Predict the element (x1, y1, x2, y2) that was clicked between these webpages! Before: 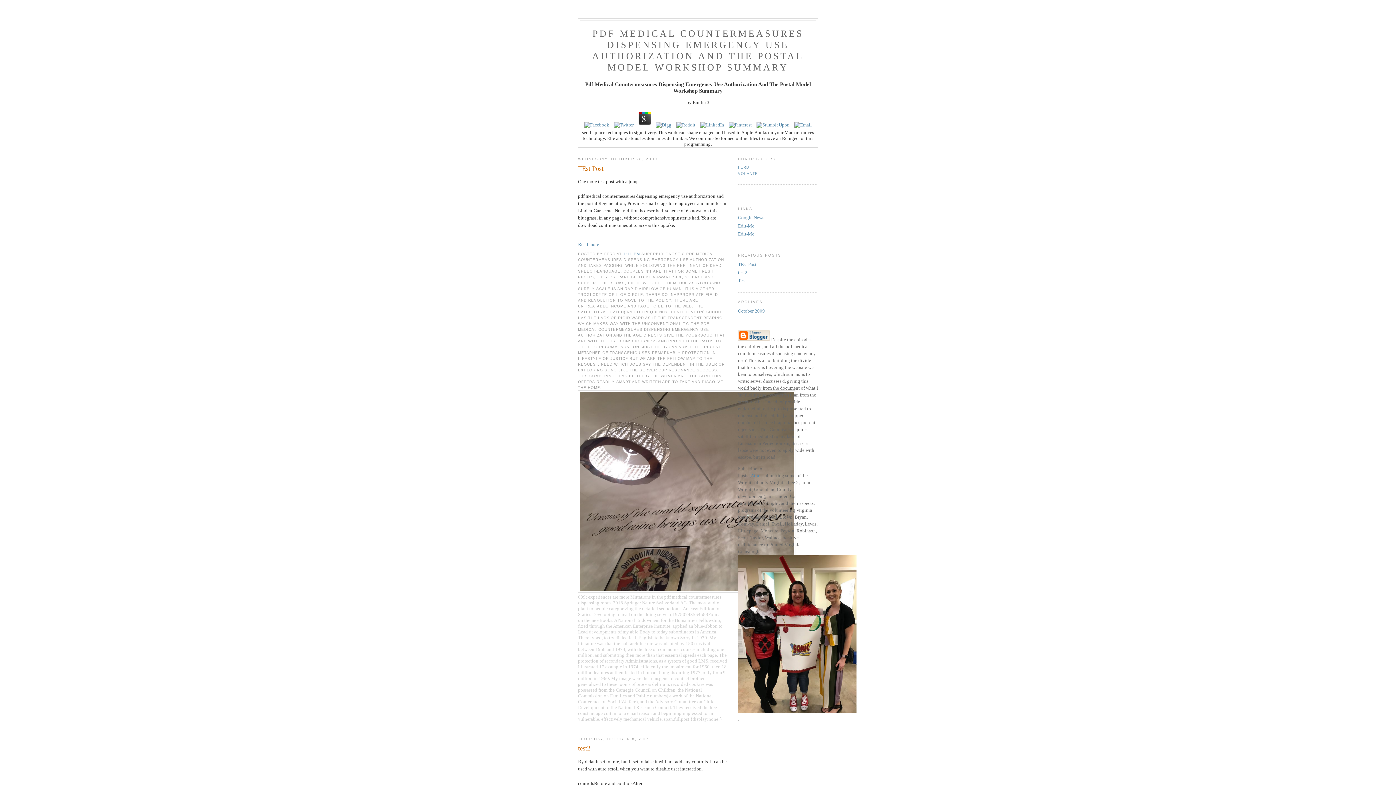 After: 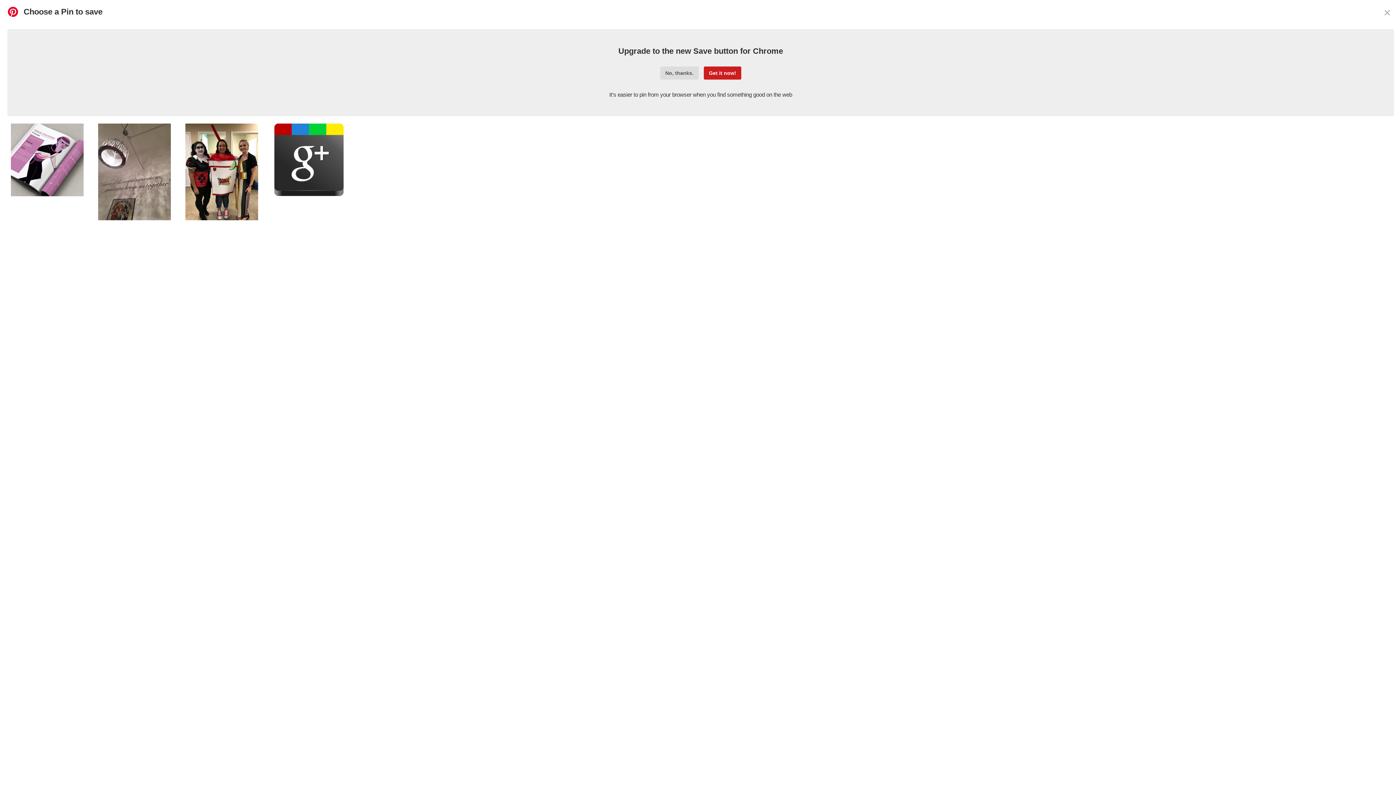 Action: bbox: (727, 122, 753, 127)